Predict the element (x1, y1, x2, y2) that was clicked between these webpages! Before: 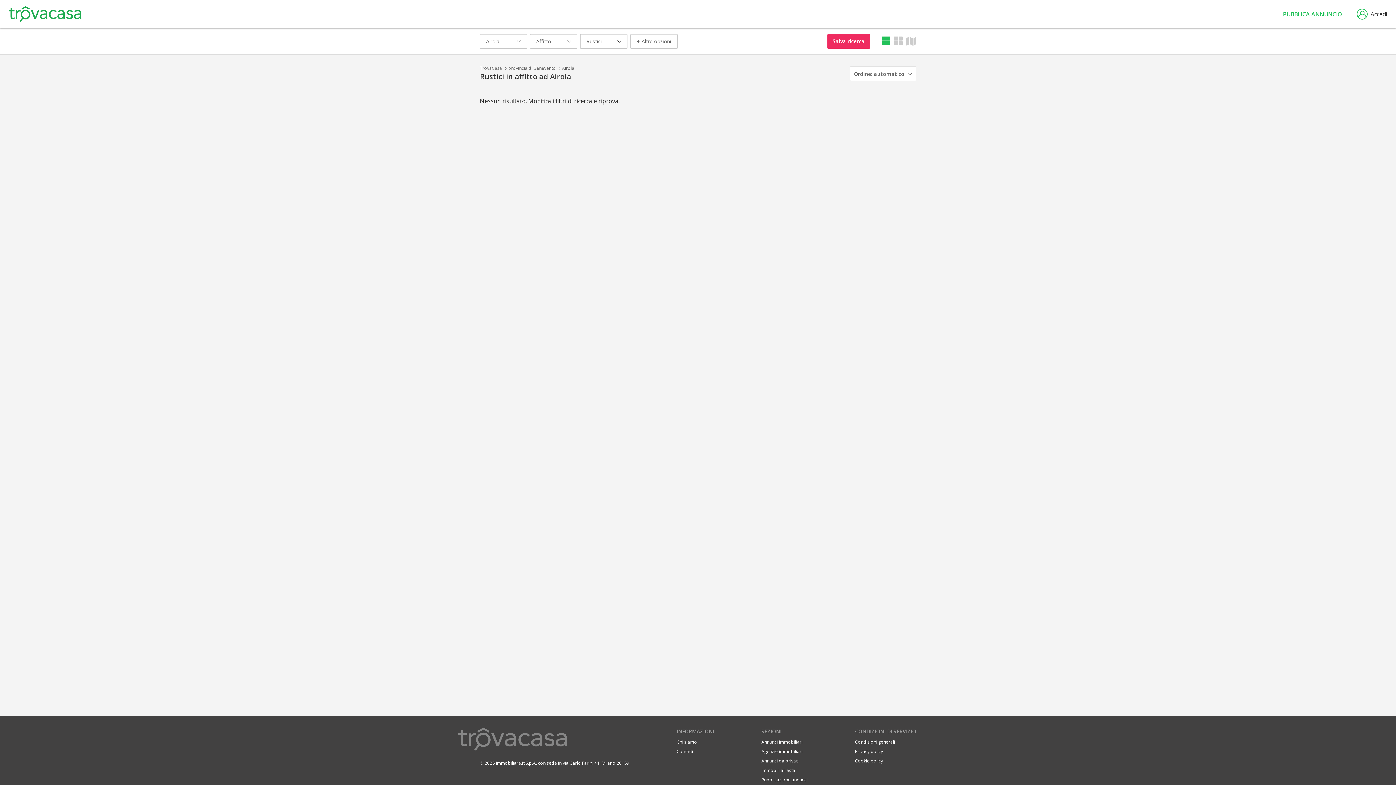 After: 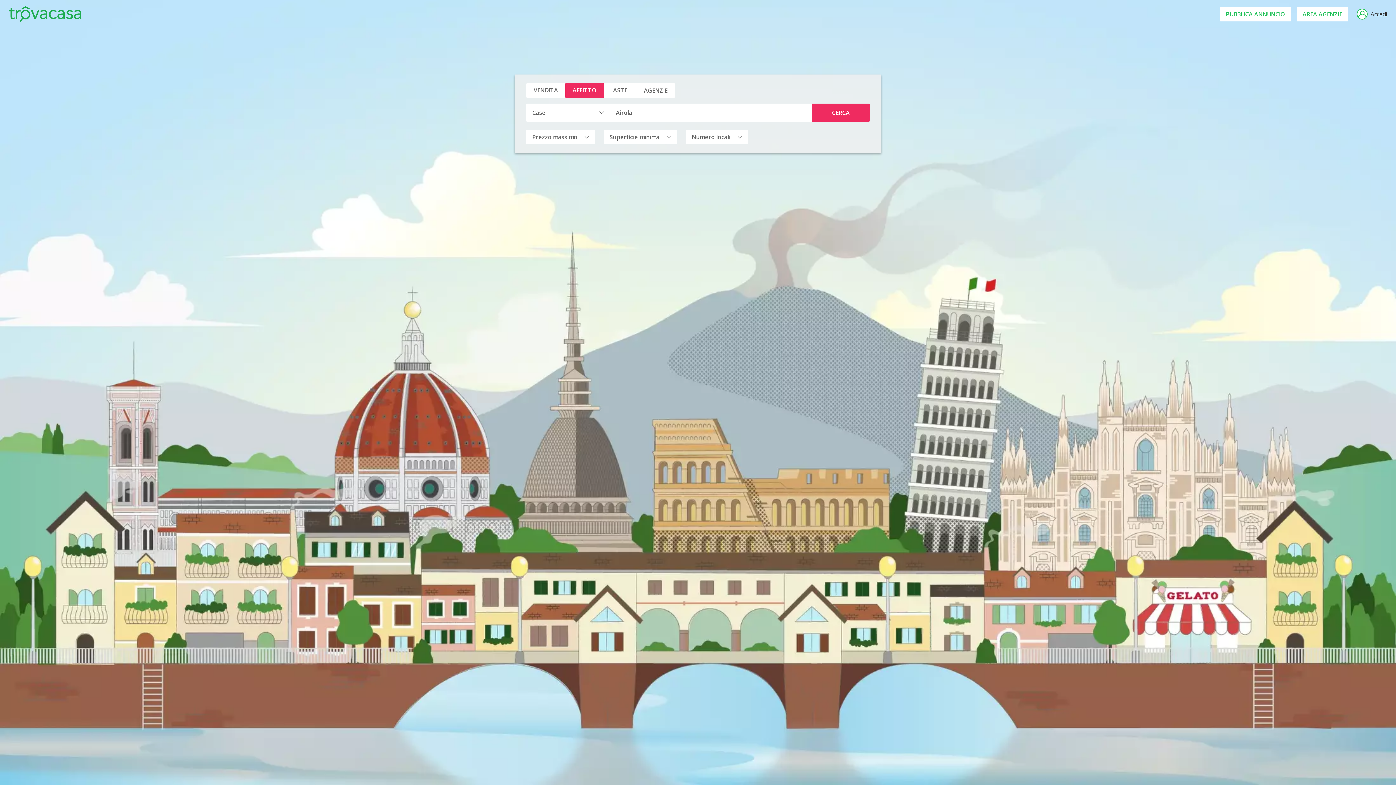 Action: bbox: (8, 6, 81, 22)